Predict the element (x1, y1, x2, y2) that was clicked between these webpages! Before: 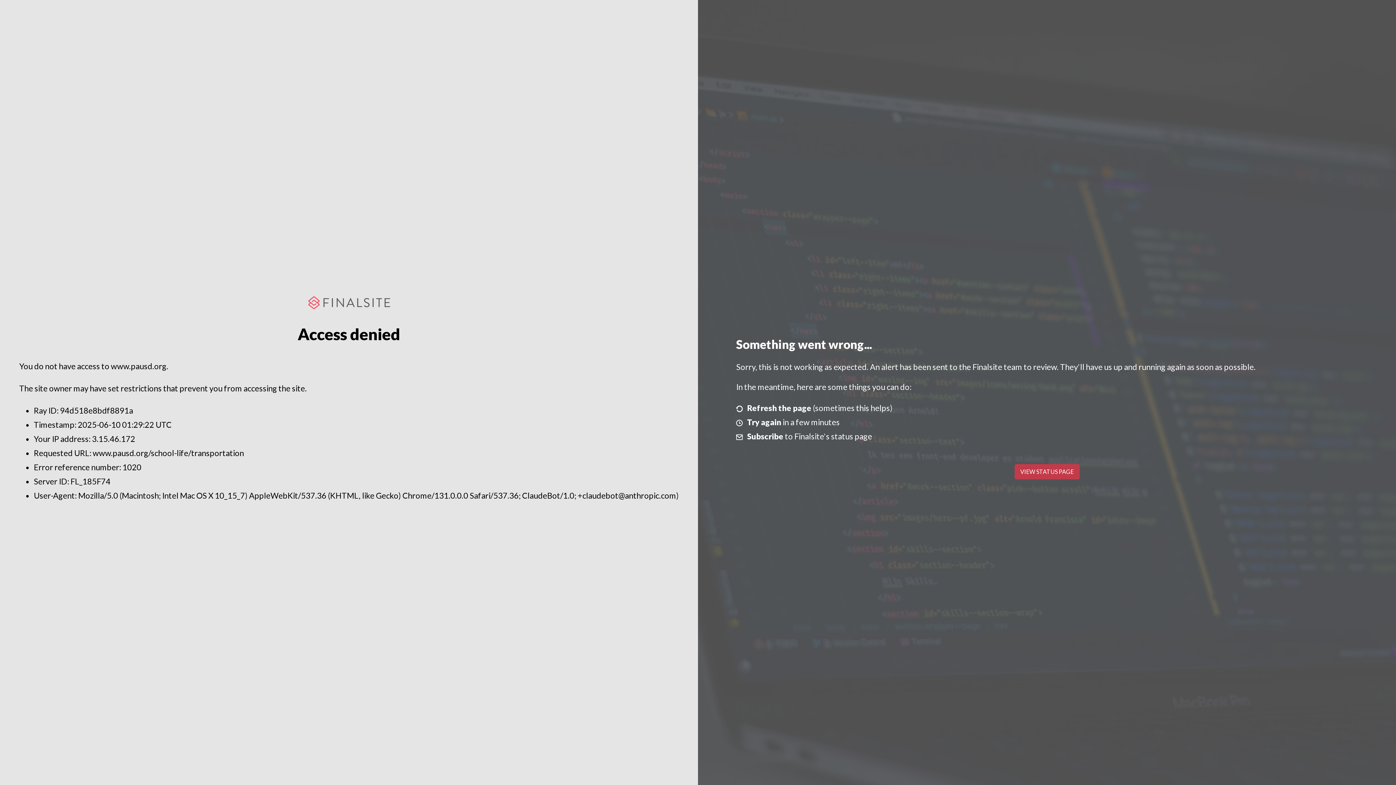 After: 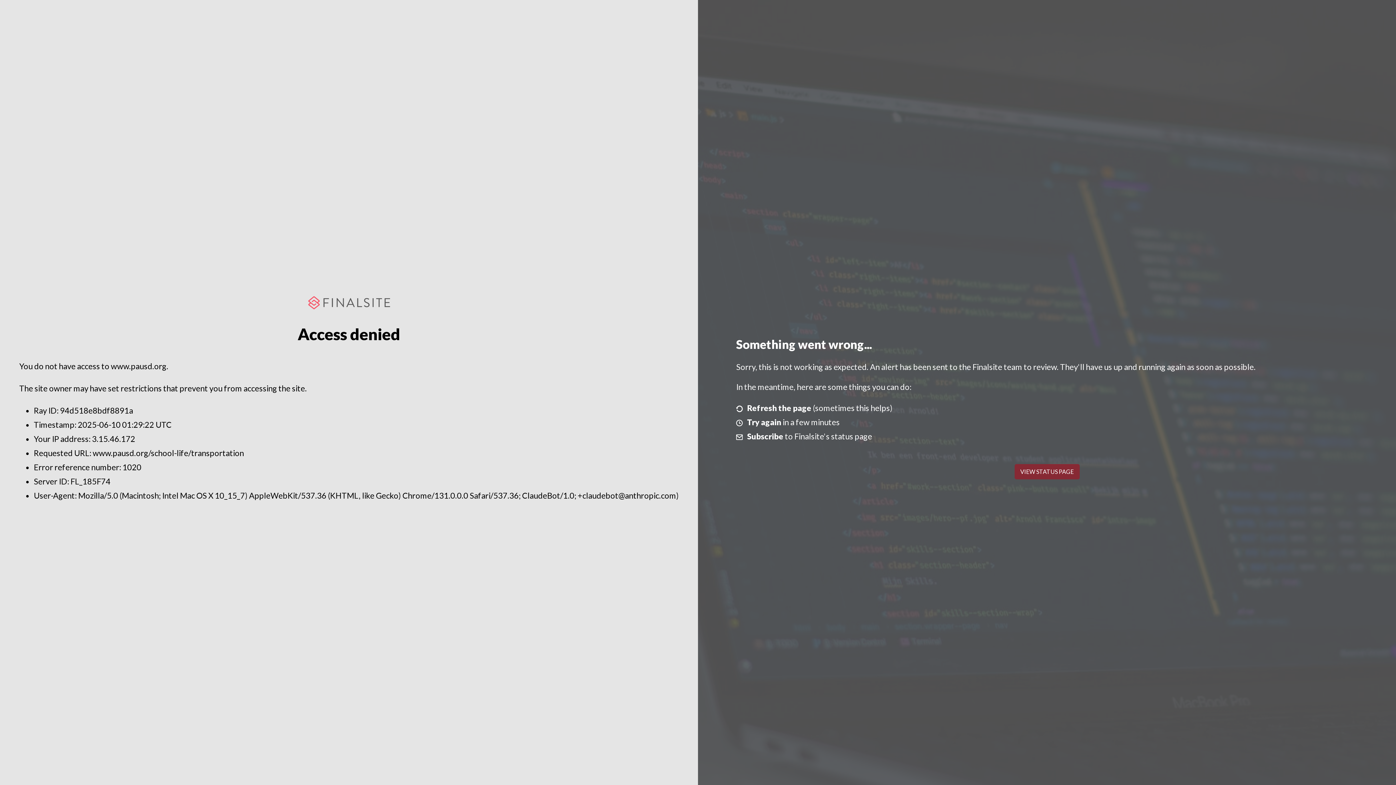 Action: label: VIEW STATUS PAGE bbox: (1014, 464, 1079, 479)